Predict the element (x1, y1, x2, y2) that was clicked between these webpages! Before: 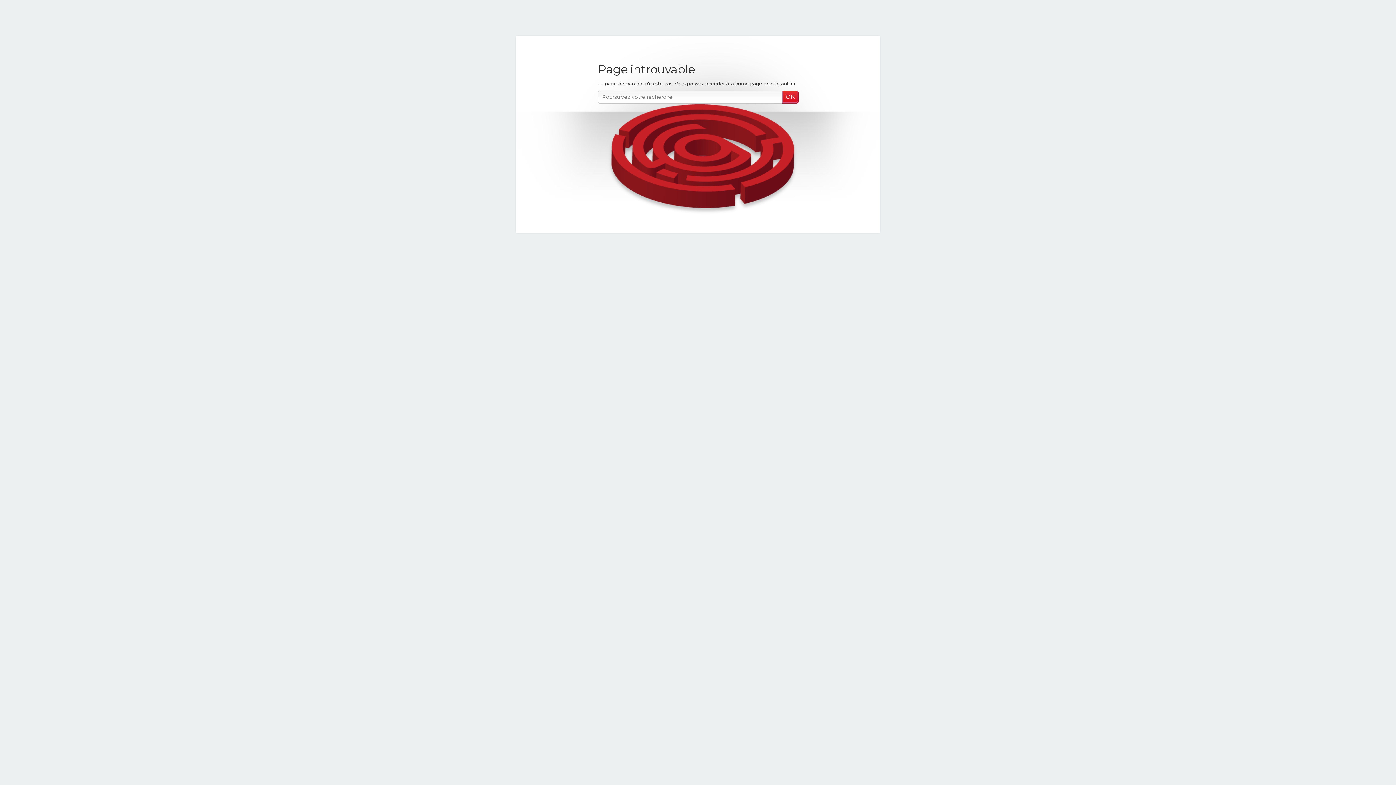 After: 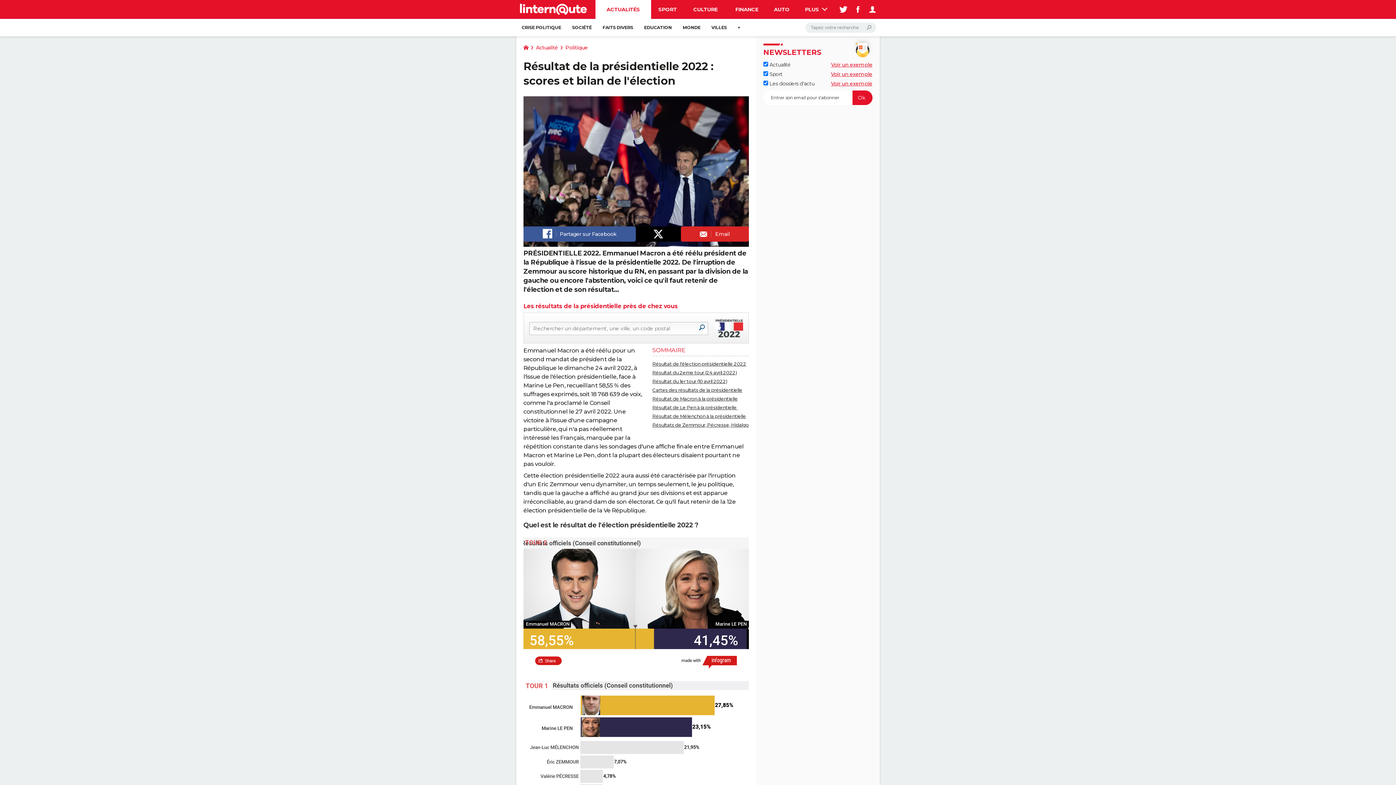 Action: bbox: (770, 80, 794, 86) label: cliquant ici